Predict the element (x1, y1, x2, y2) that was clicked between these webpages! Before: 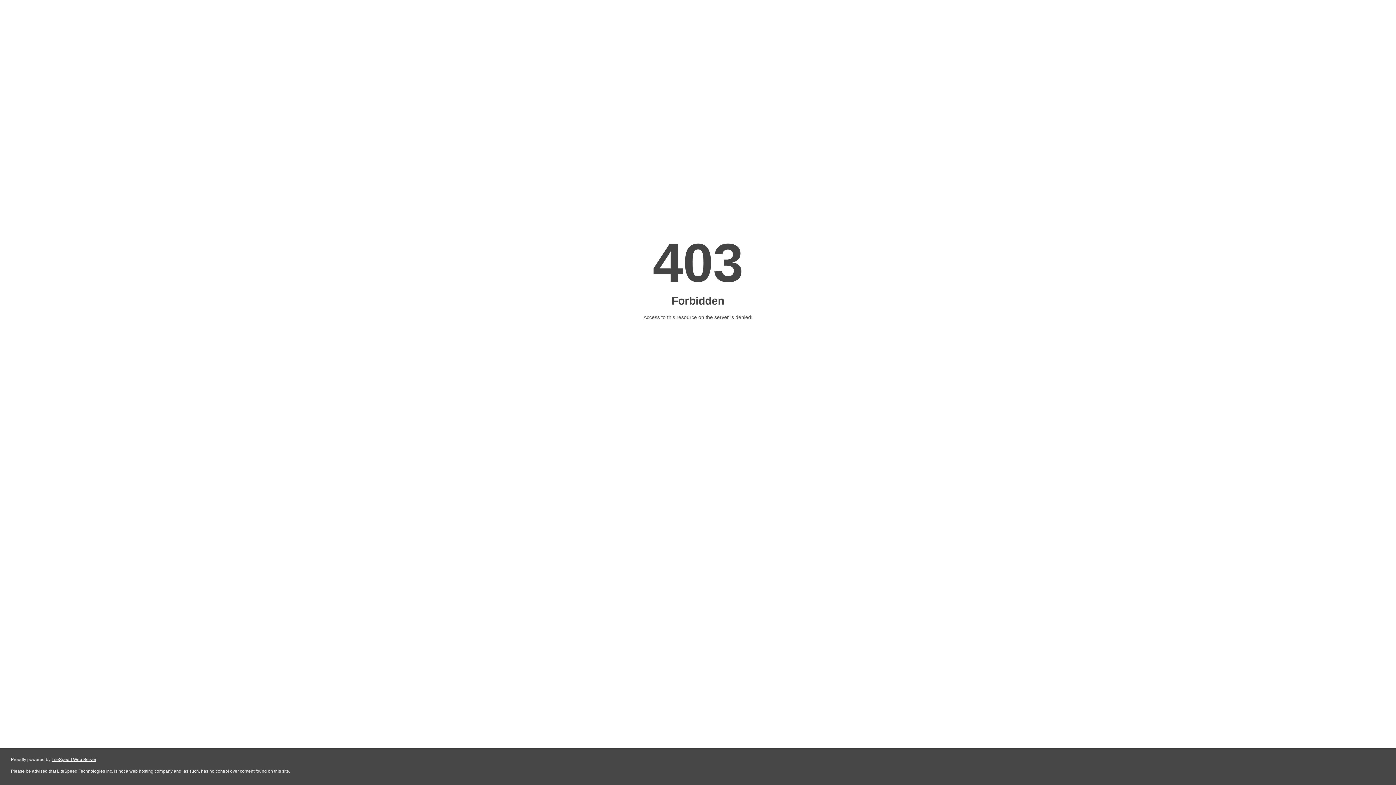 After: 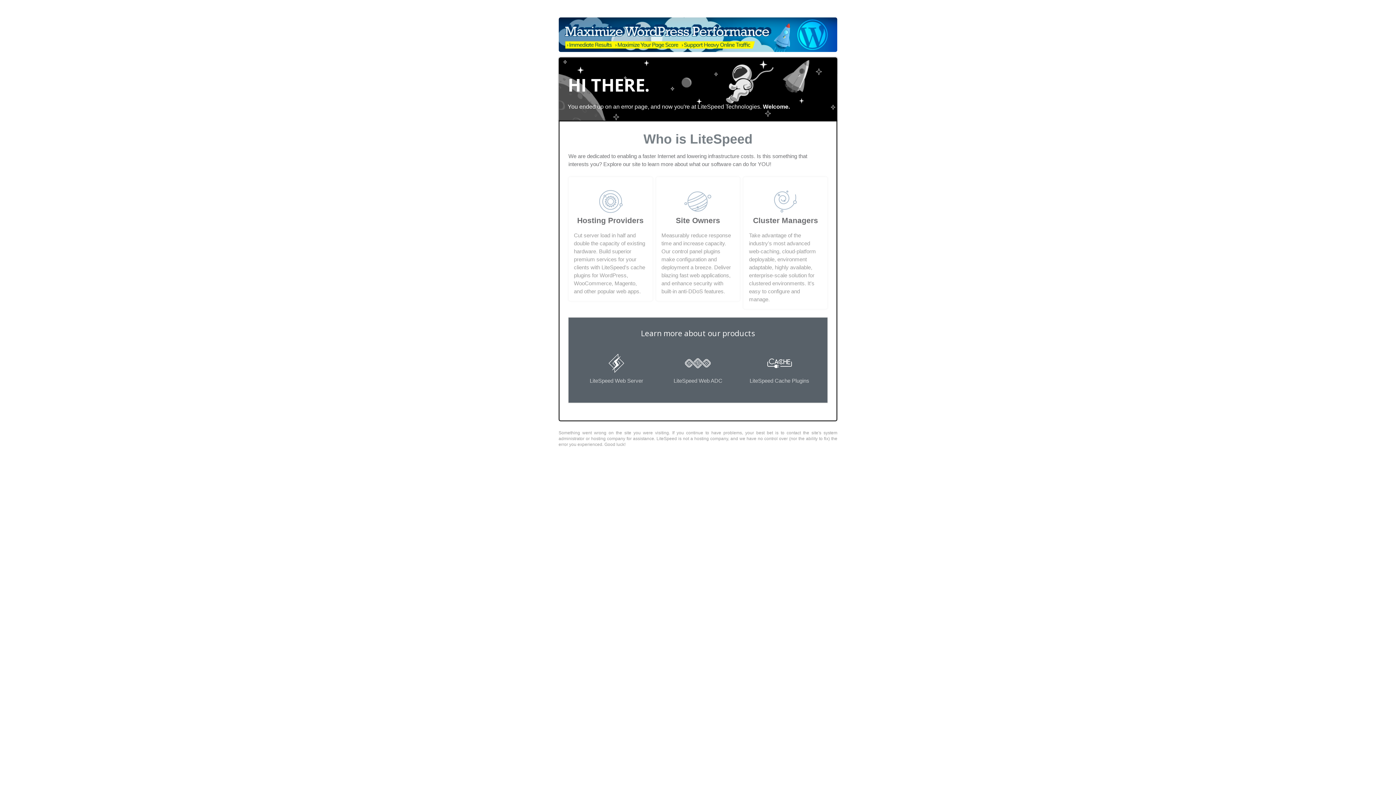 Action: label: LiteSpeed Web Server bbox: (51, 757, 96, 762)